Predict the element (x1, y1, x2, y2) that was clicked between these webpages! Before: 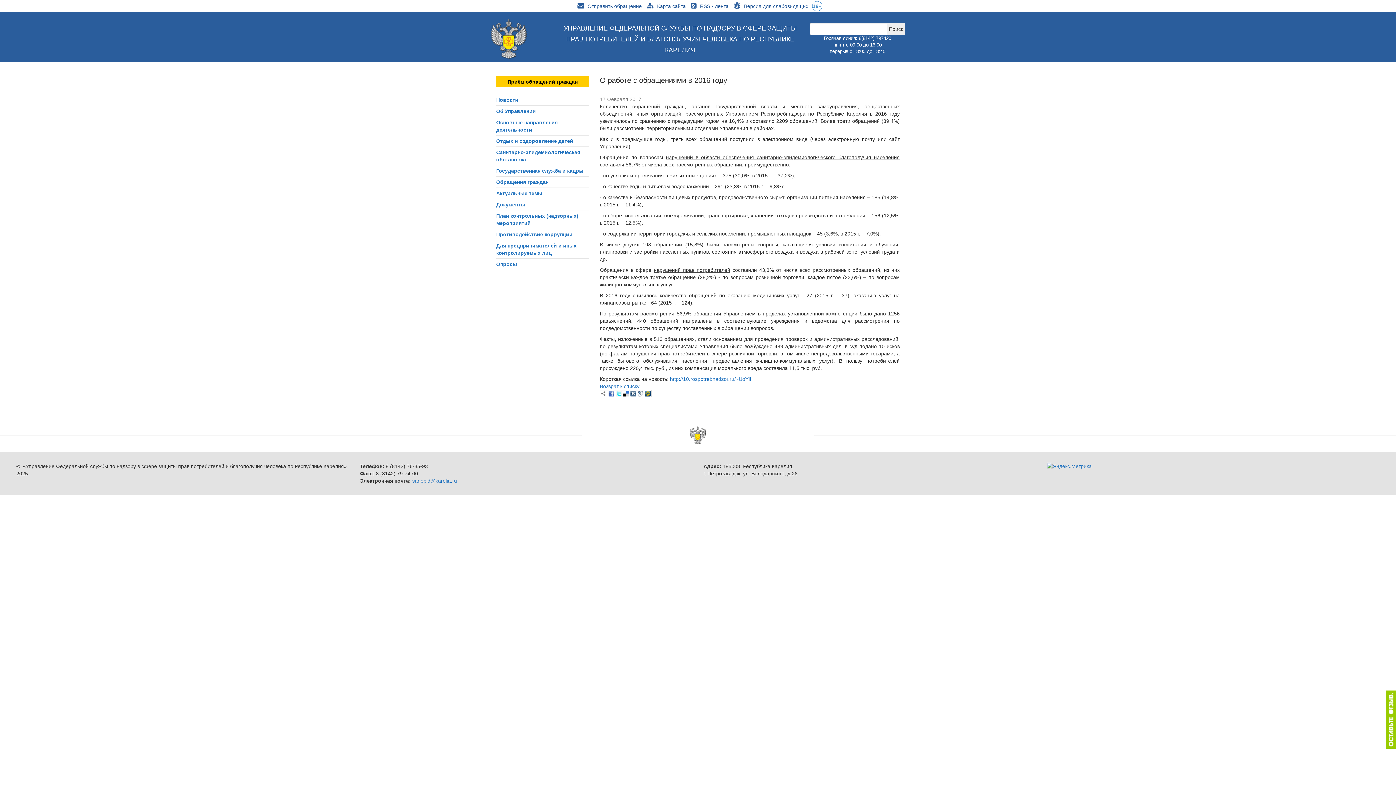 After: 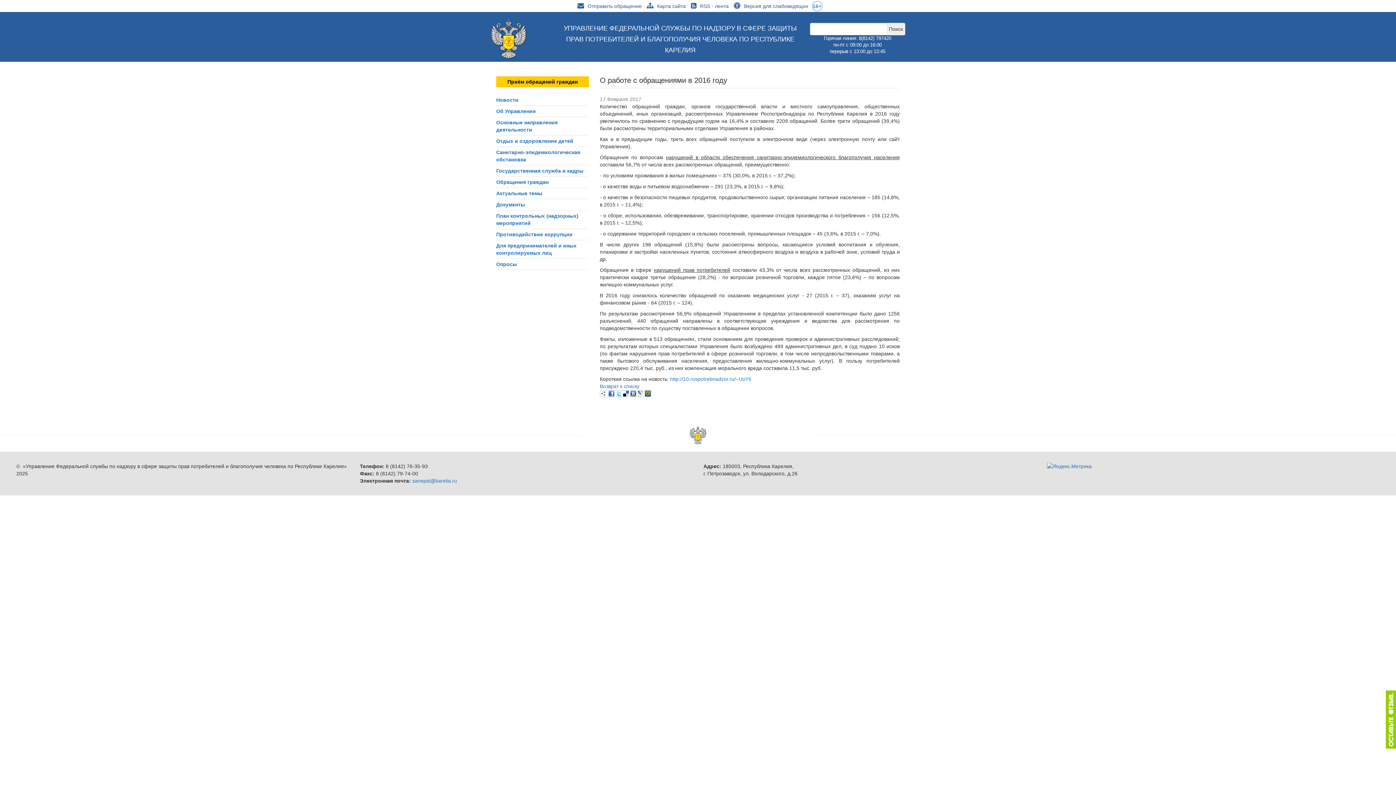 Action: bbox: (645, 390, 650, 396)